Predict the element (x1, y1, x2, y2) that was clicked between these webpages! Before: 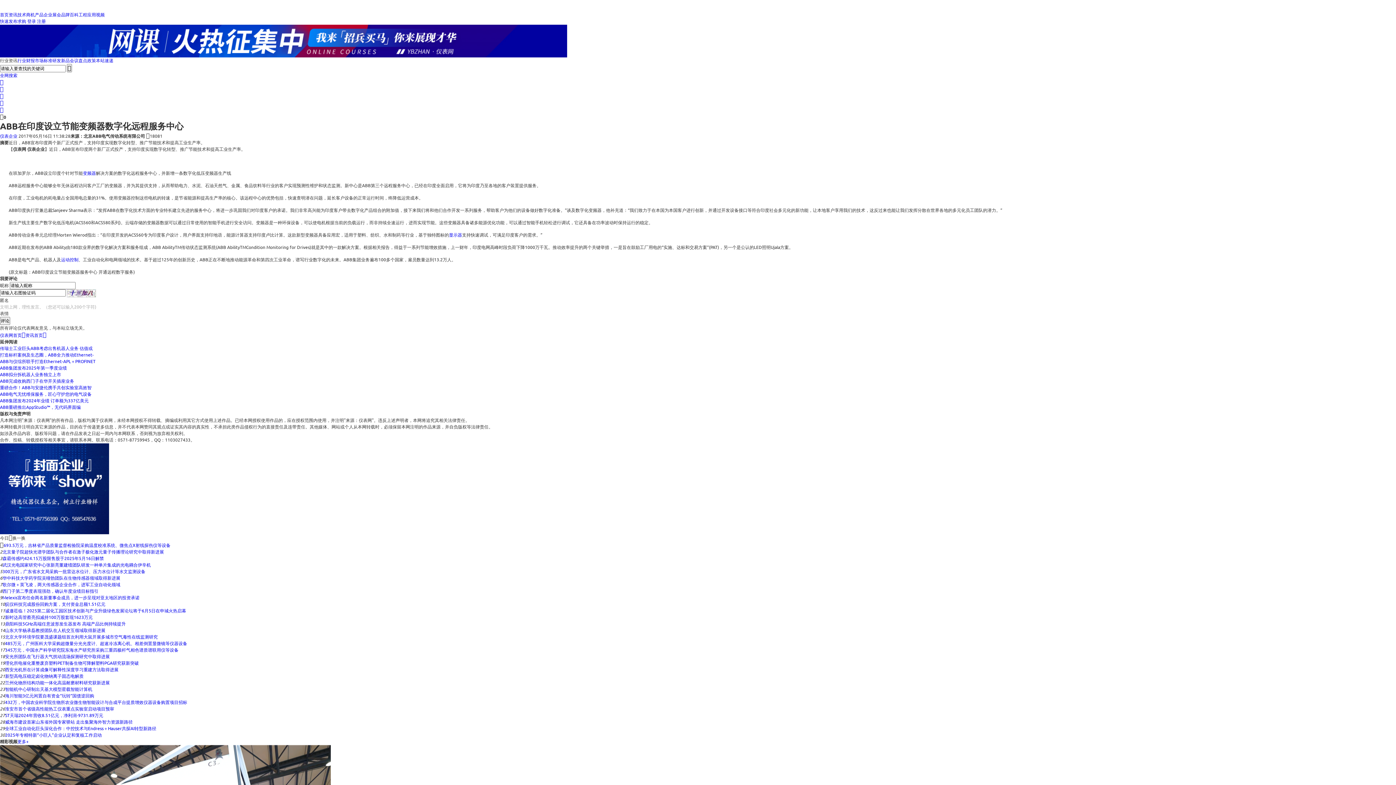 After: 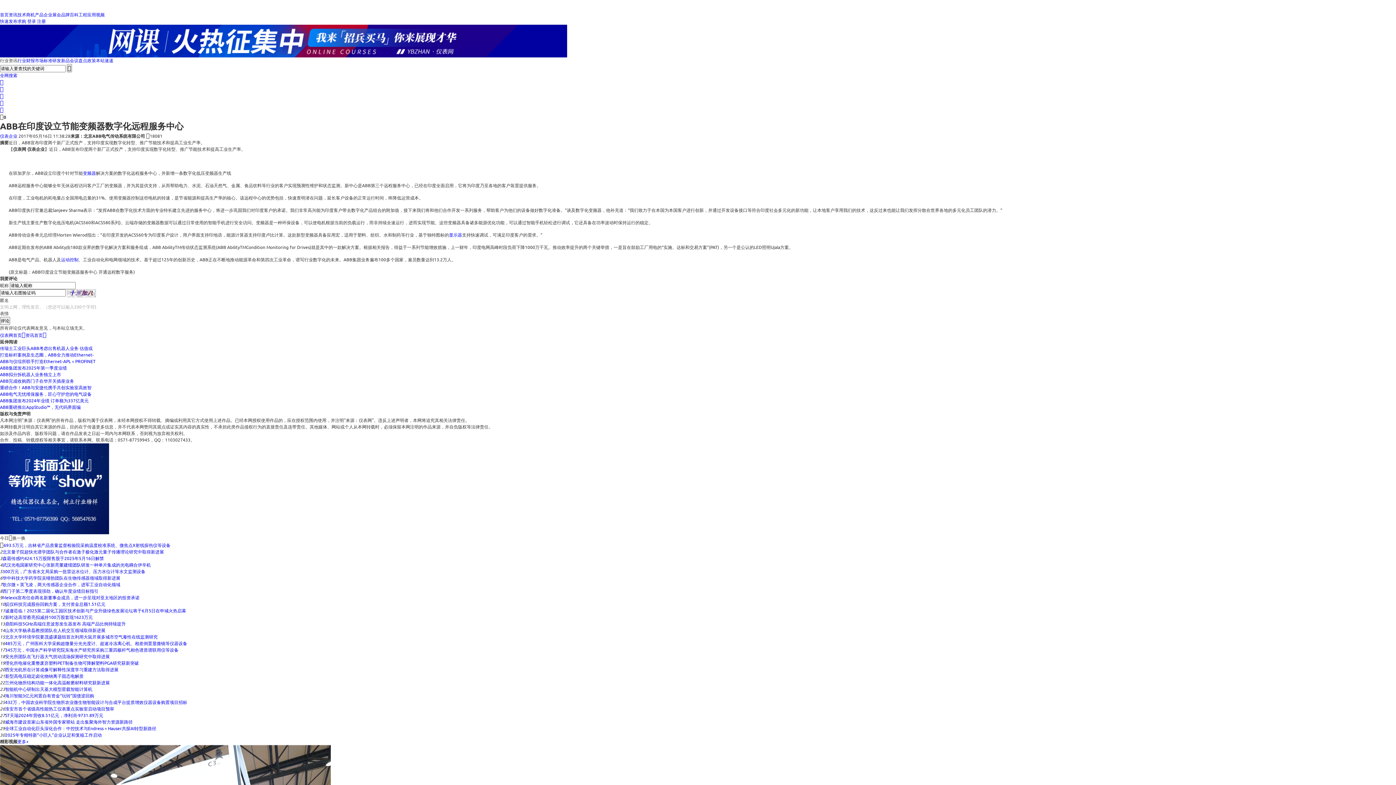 Action: label: 诚邀莅临！2025第二届化工园区技术创新与产业升级绿色发展论坛将于6月5日在申城火热启幕 bbox: (5, 608, 186, 613)